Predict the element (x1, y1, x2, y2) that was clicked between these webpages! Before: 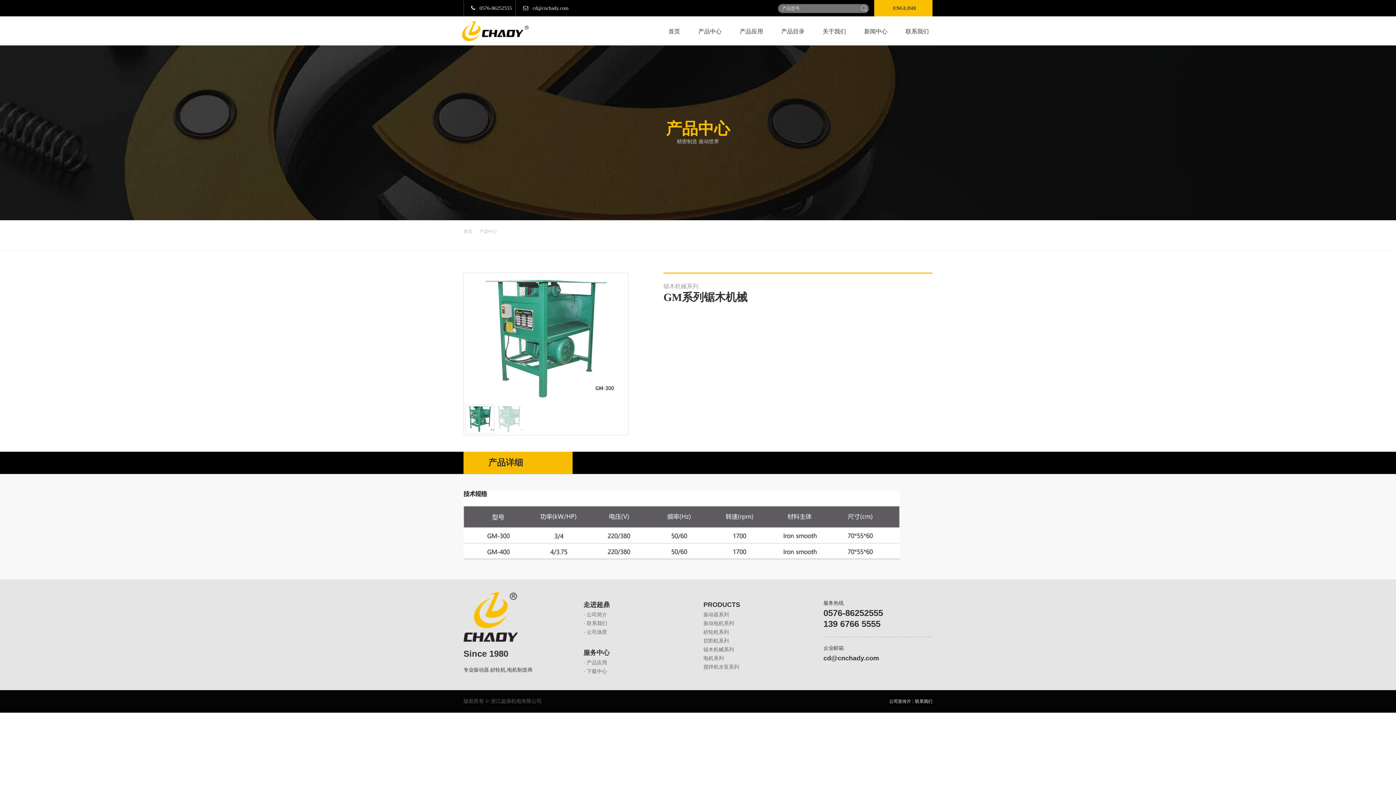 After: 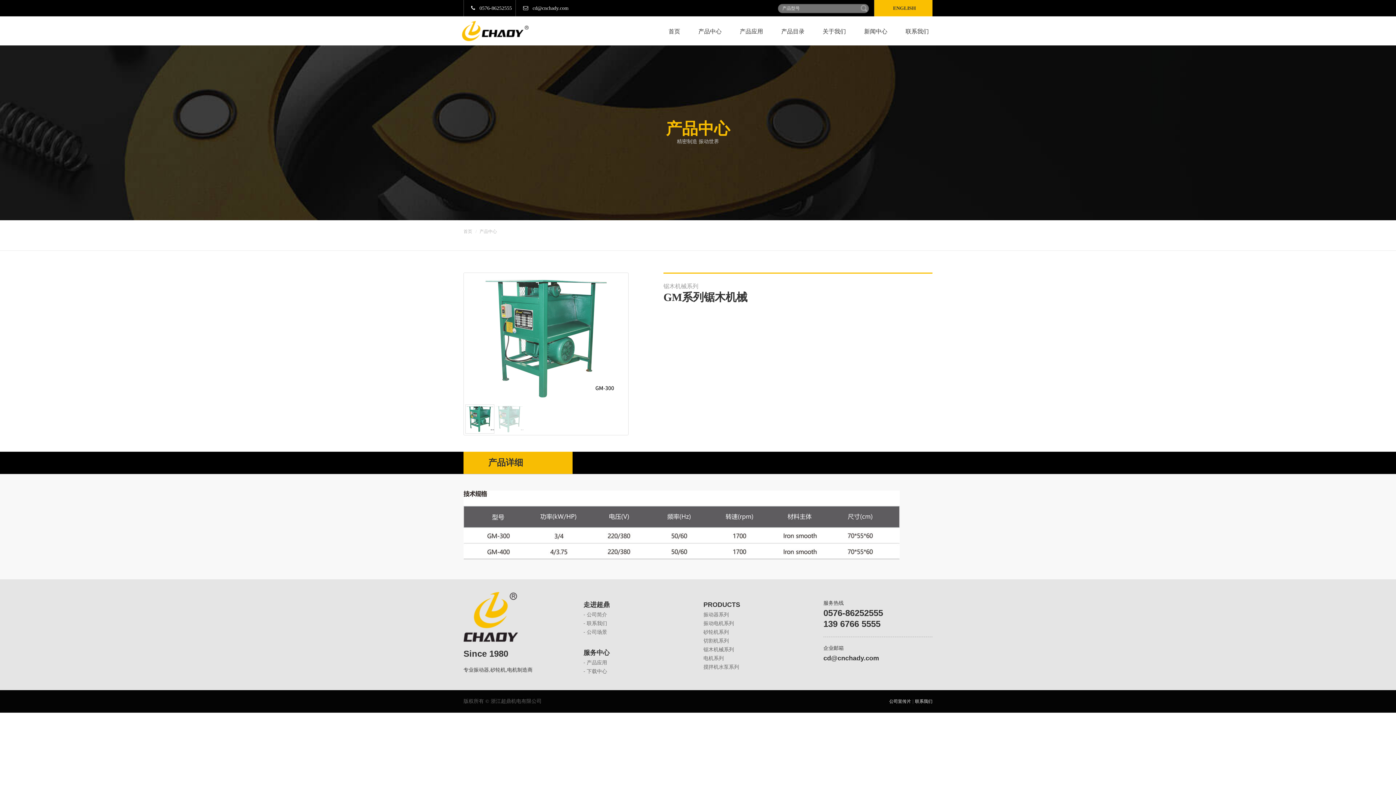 Action: bbox: (823, 608, 883, 618) label: 0576-86252555